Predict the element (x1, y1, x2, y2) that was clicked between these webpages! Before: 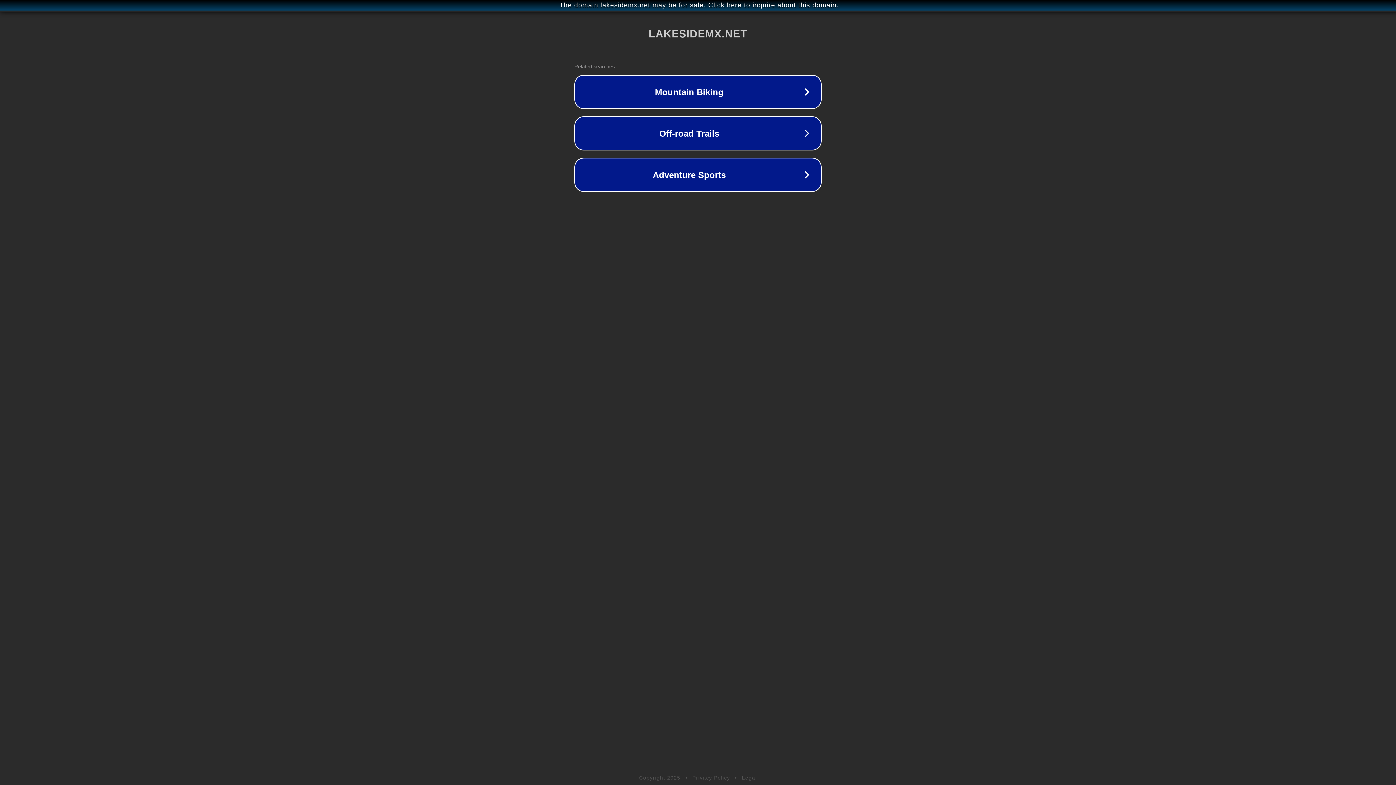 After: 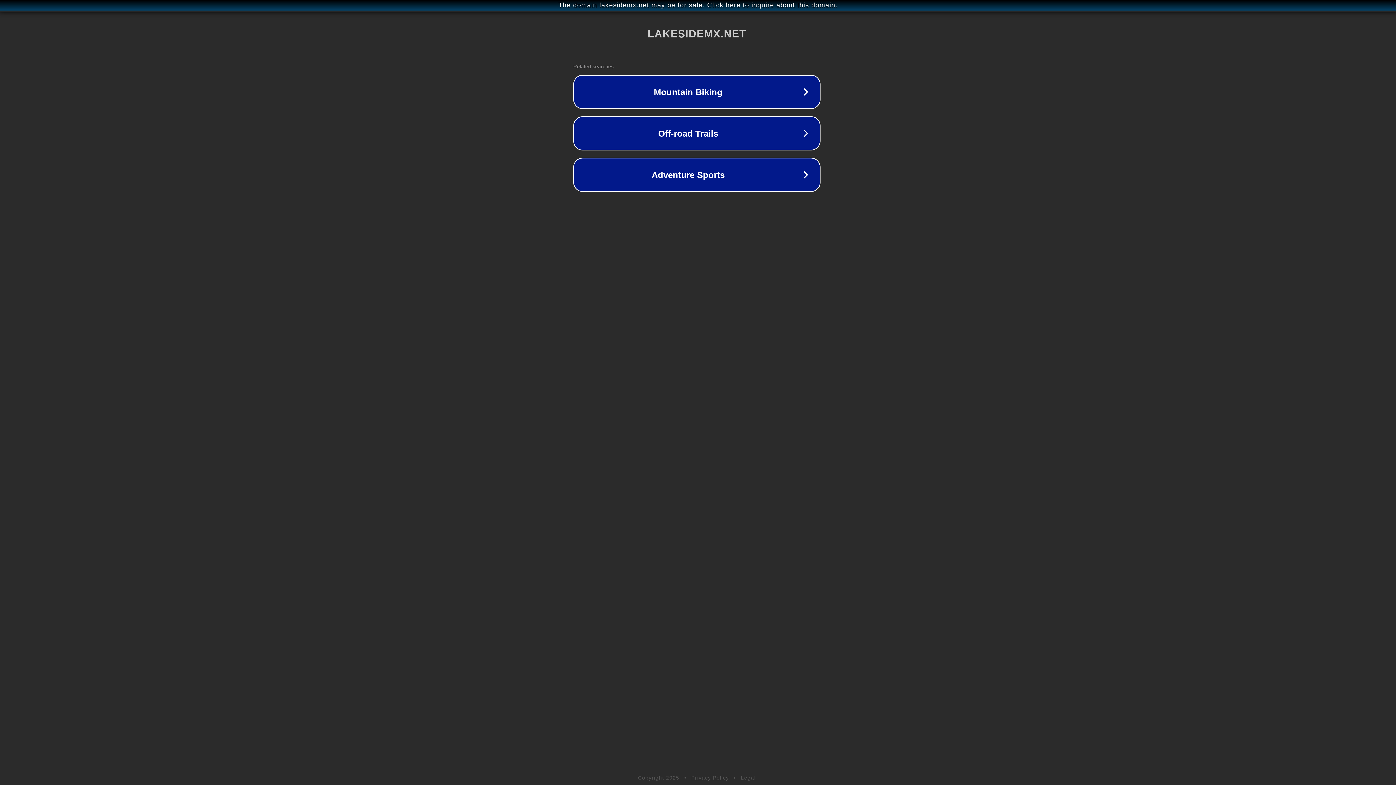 Action: label: The domain lakesidemx.net may be for sale. Click here to inquire about this domain. bbox: (1, 1, 1397, 9)